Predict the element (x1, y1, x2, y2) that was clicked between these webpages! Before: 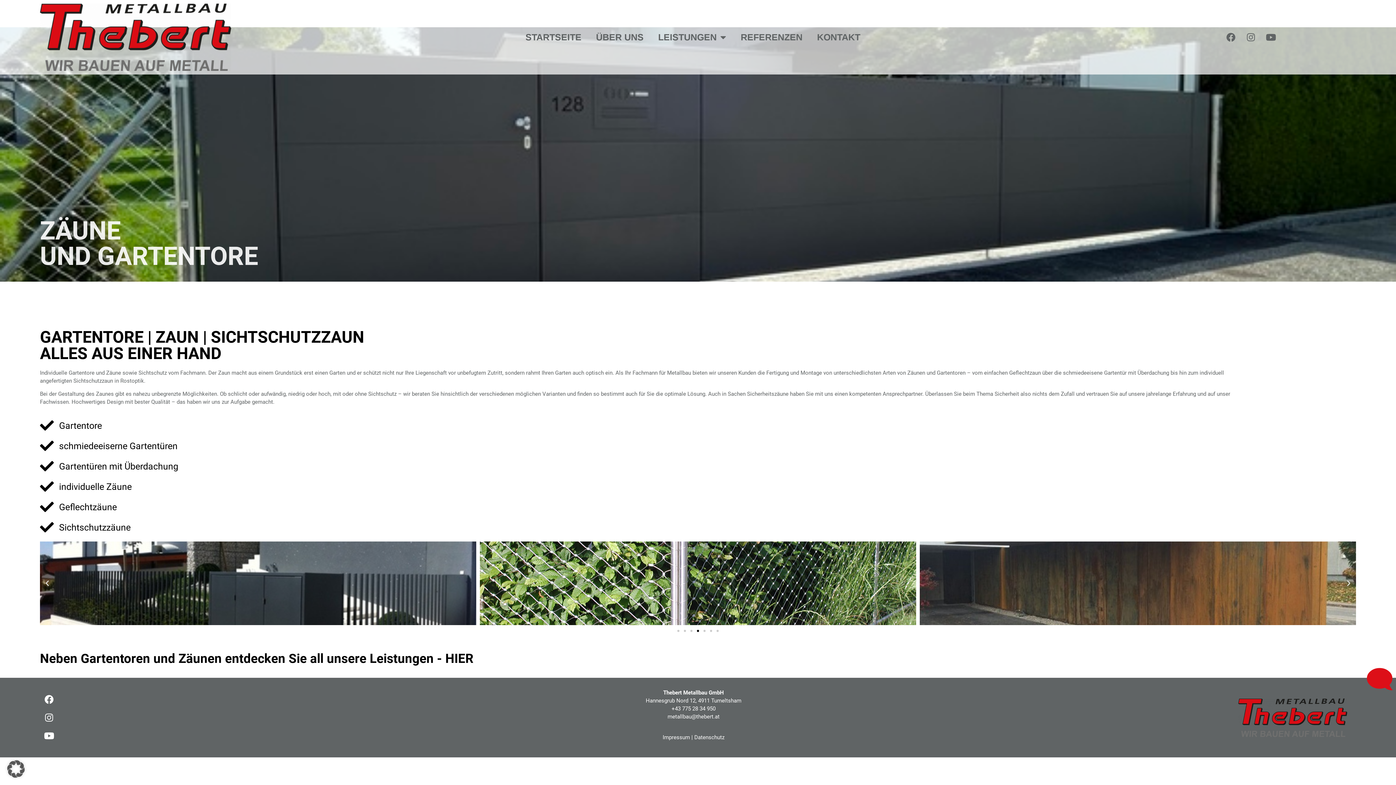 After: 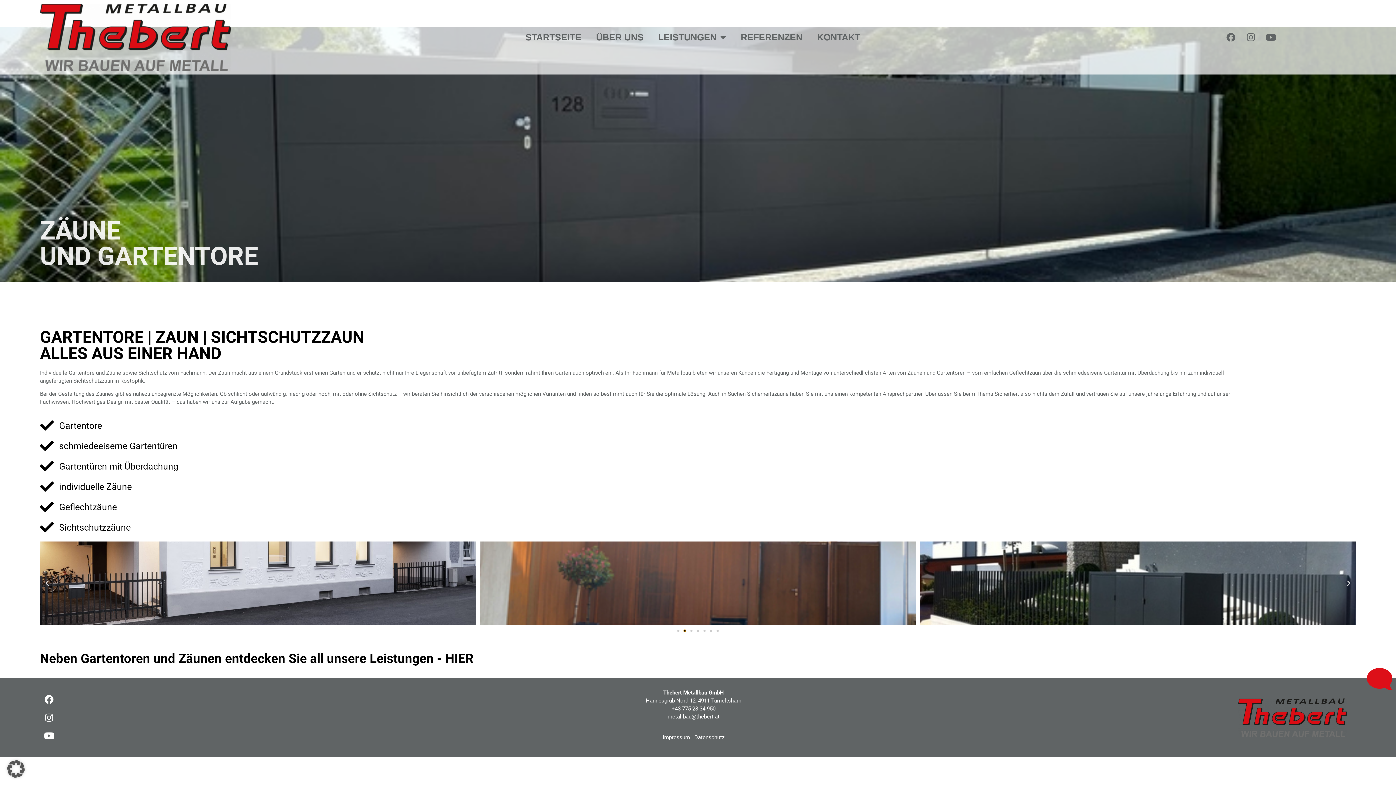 Action: label: Go to slide 2 bbox: (684, 630, 686, 632)